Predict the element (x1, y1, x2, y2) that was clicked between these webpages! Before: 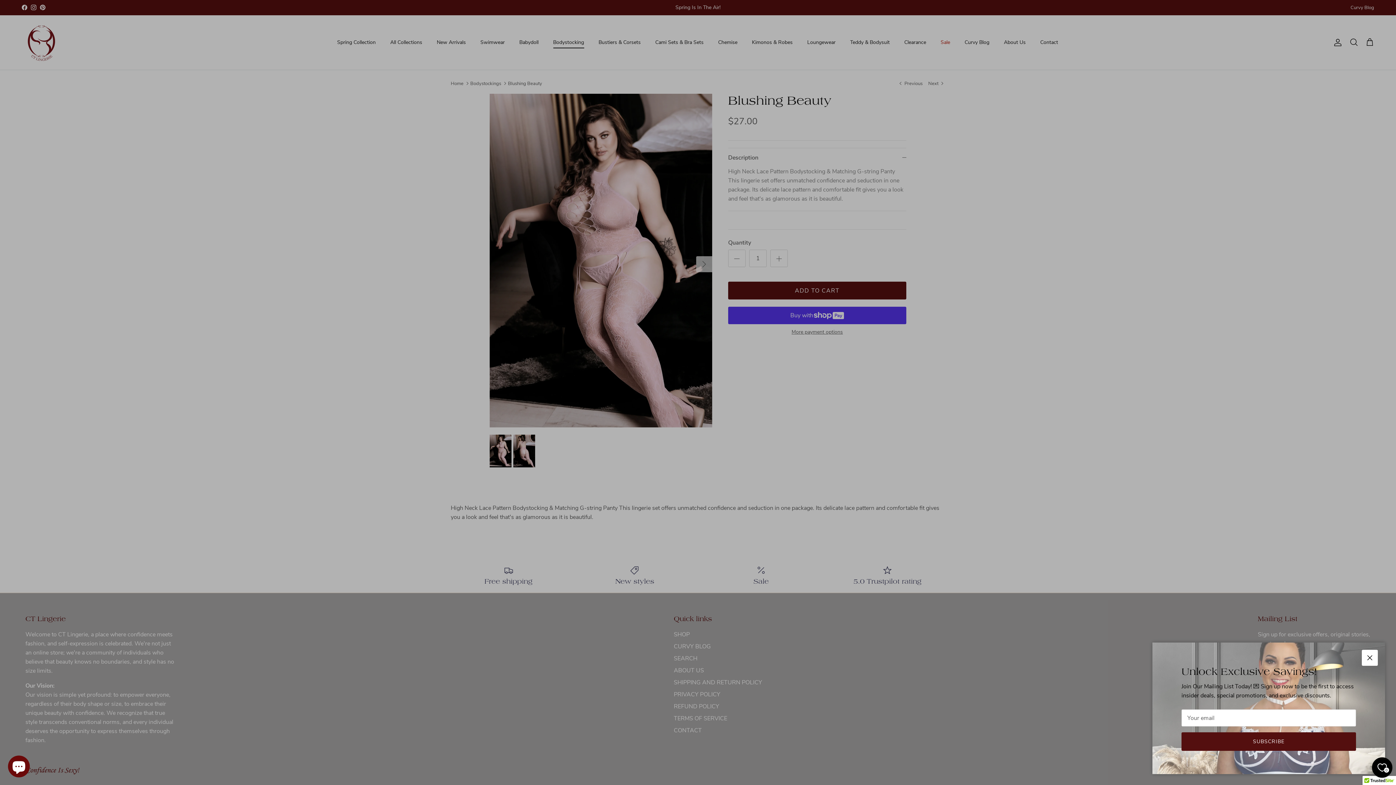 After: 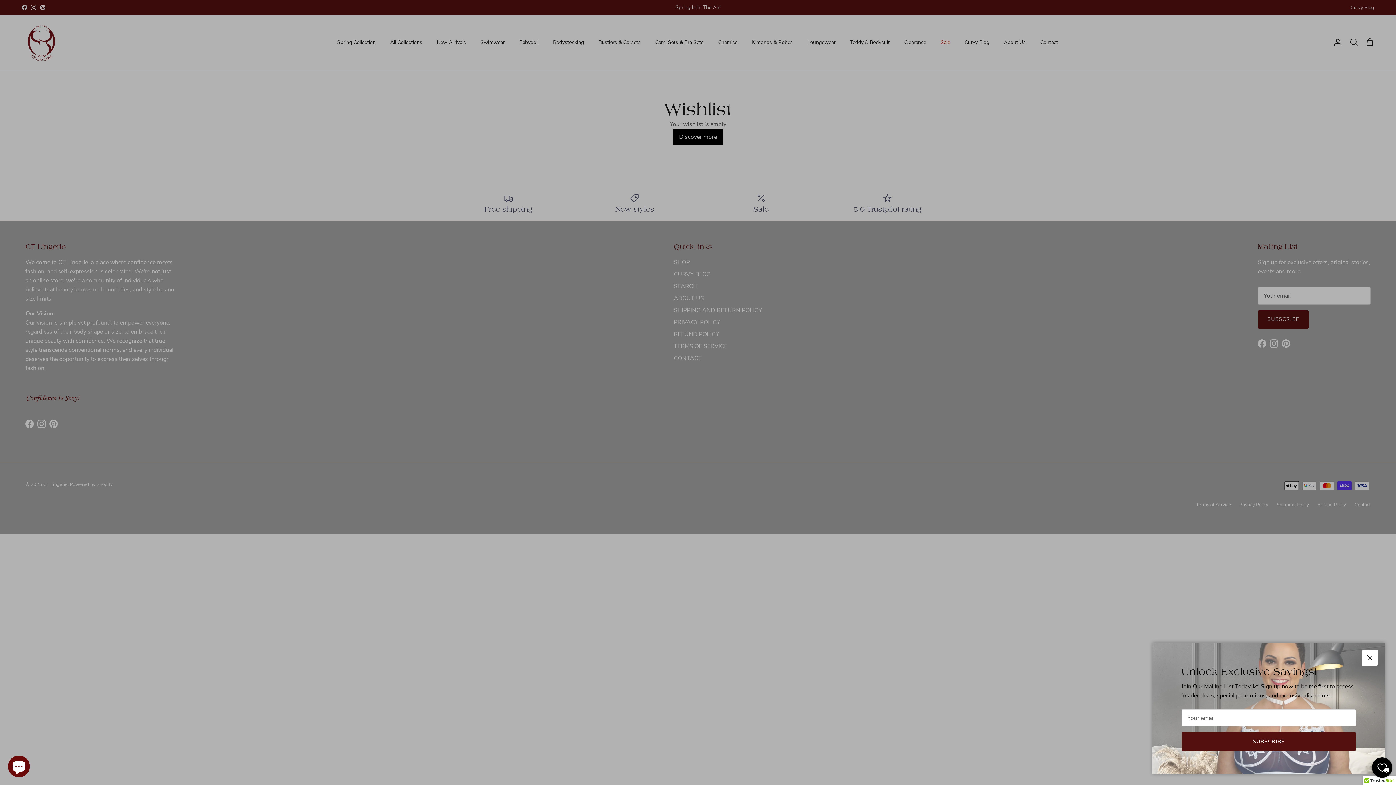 Action: label: Wishlist bbox: (1372, 757, 1392, 778)